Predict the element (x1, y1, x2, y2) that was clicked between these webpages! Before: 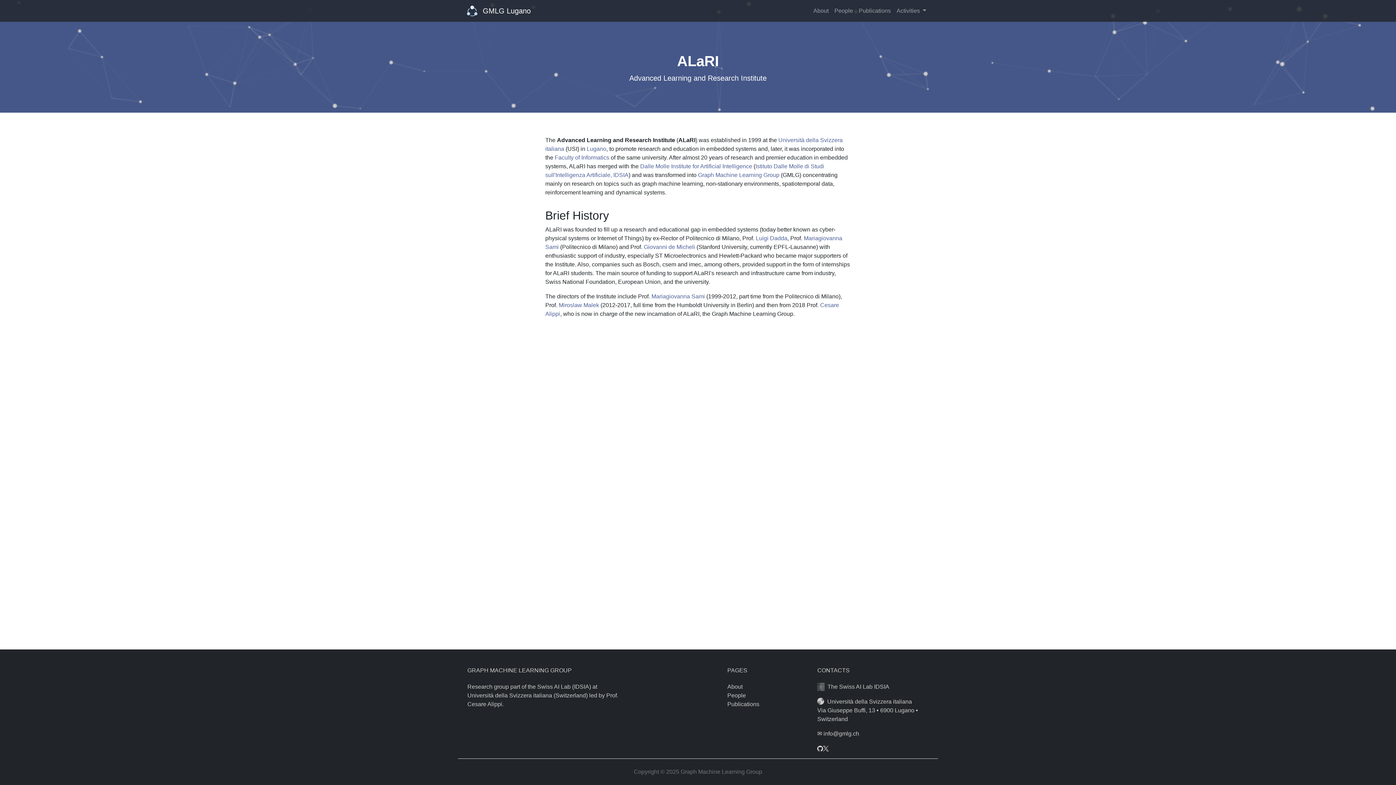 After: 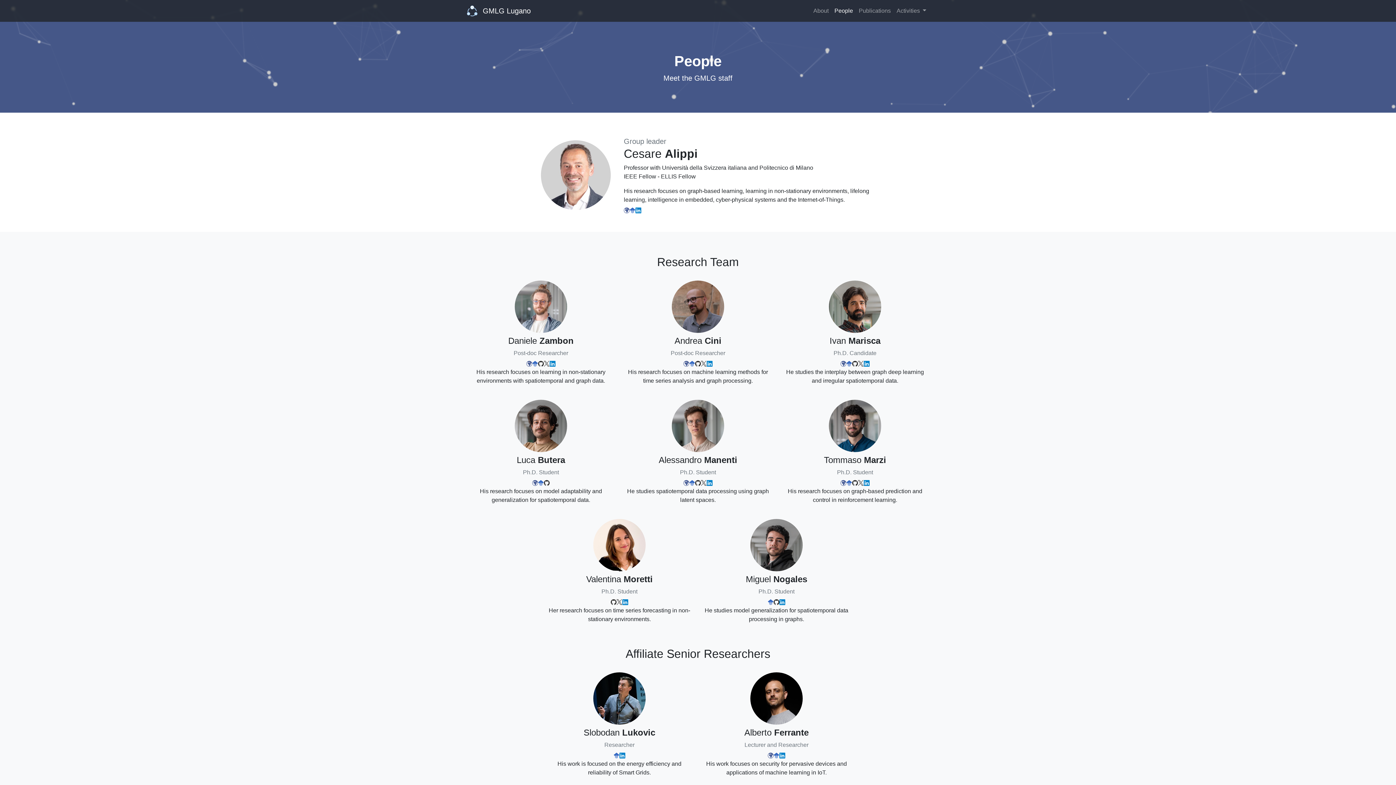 Action: label: People bbox: (727, 691, 798, 700)